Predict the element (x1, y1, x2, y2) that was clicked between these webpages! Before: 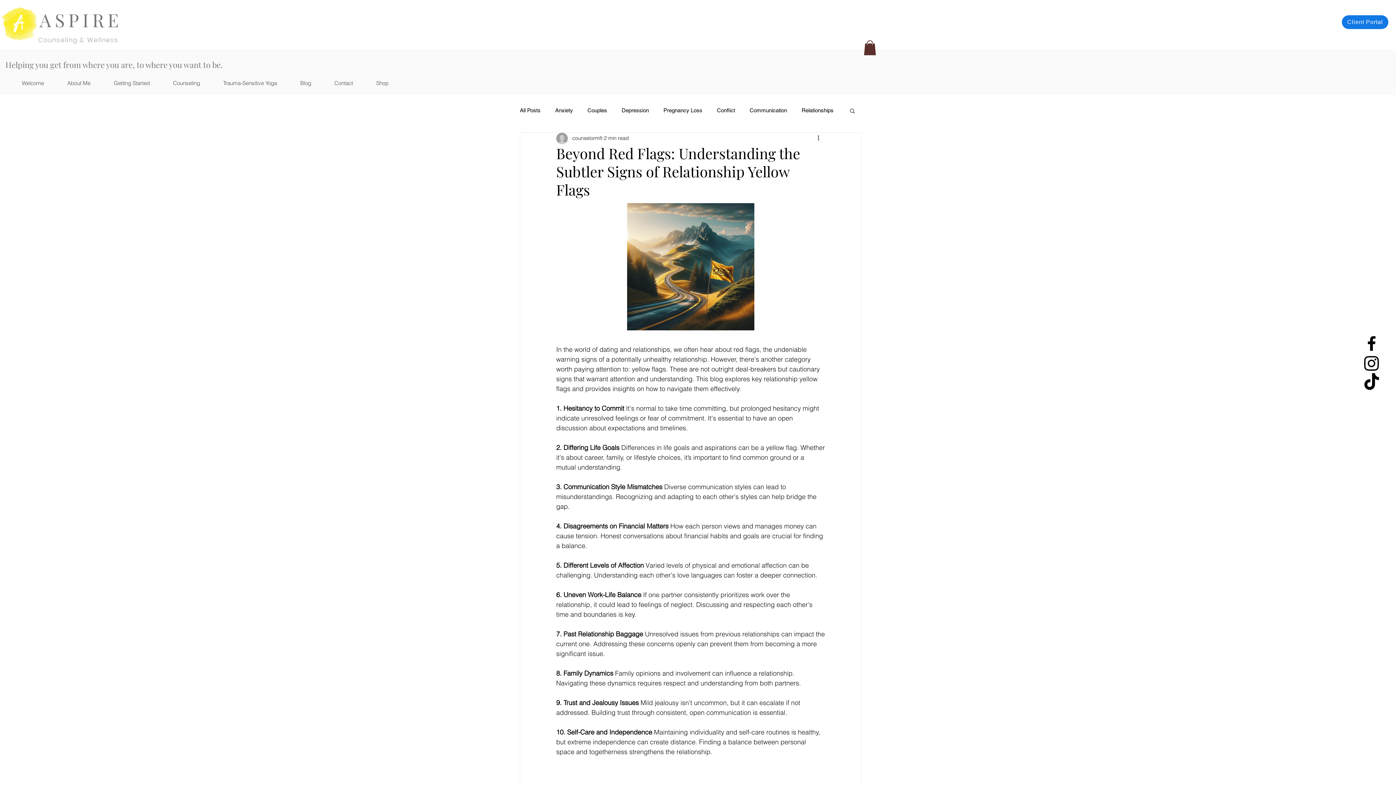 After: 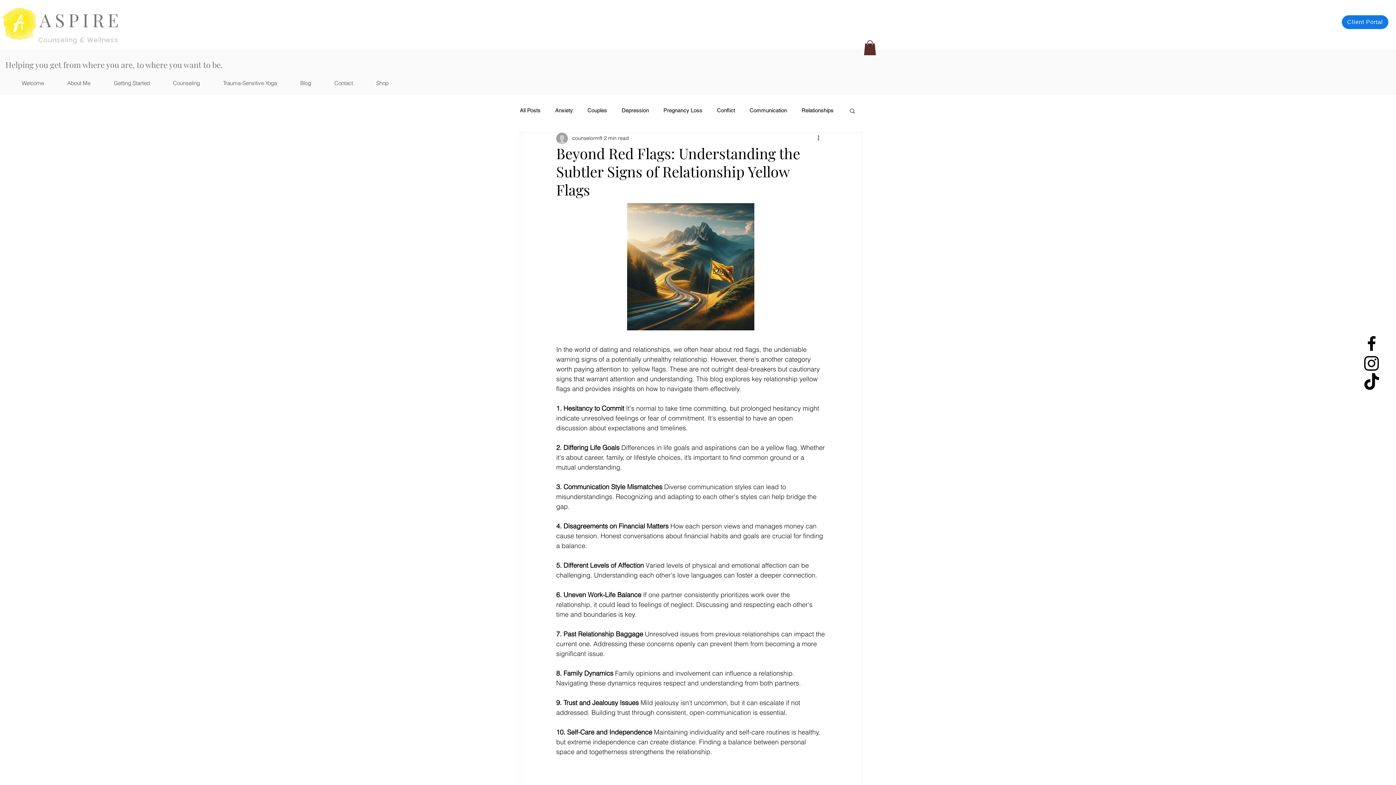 Action: bbox: (849, 107, 856, 113) label: Search